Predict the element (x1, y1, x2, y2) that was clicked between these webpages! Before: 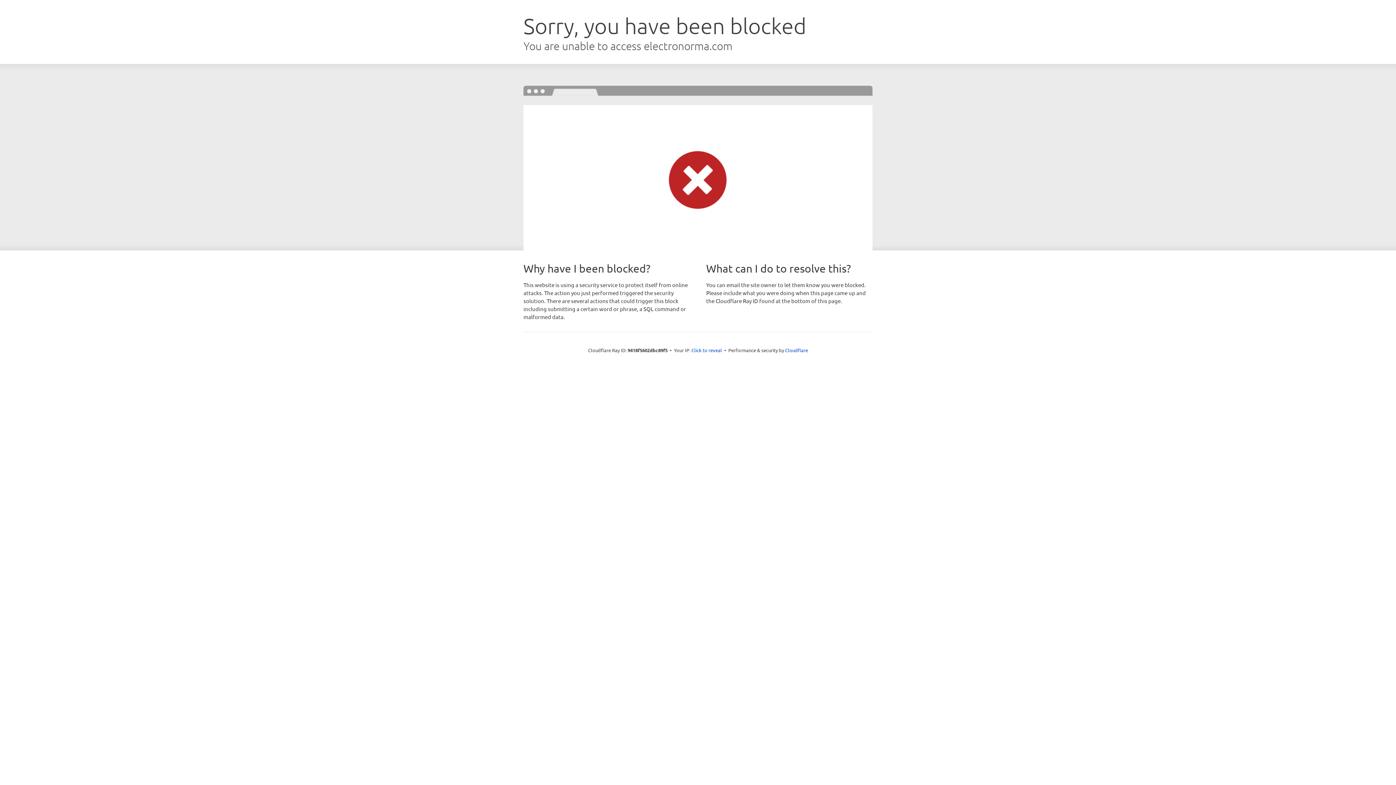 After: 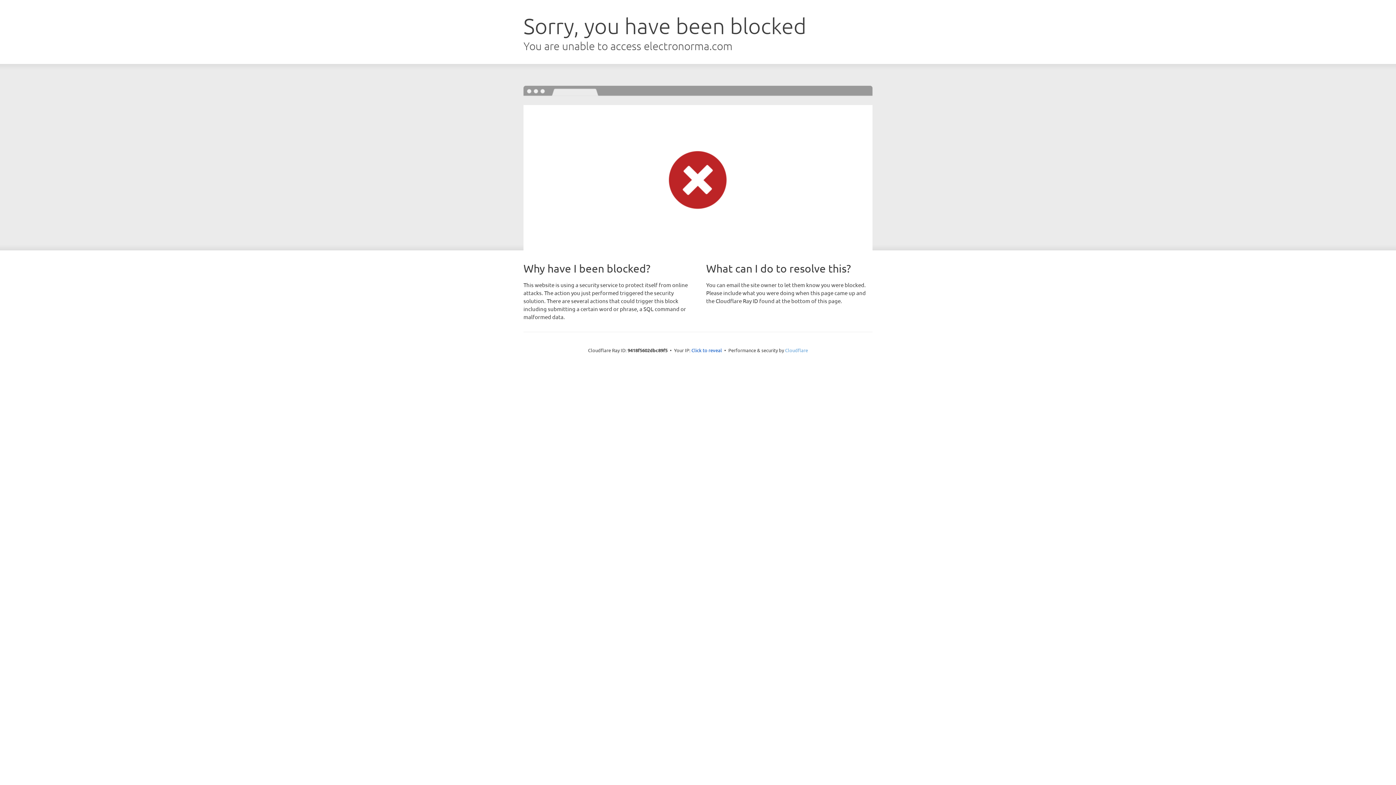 Action: bbox: (785, 347, 808, 353) label: Cloudflare